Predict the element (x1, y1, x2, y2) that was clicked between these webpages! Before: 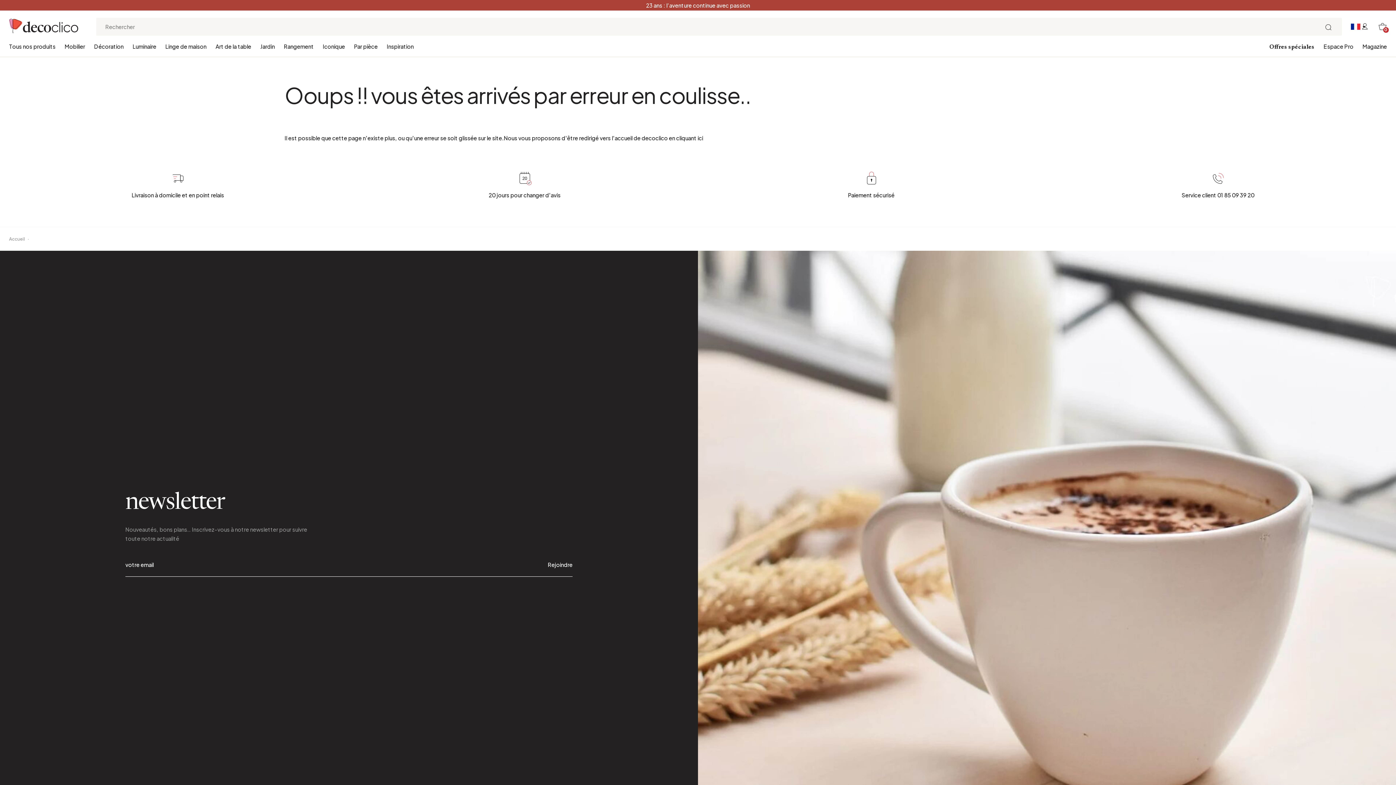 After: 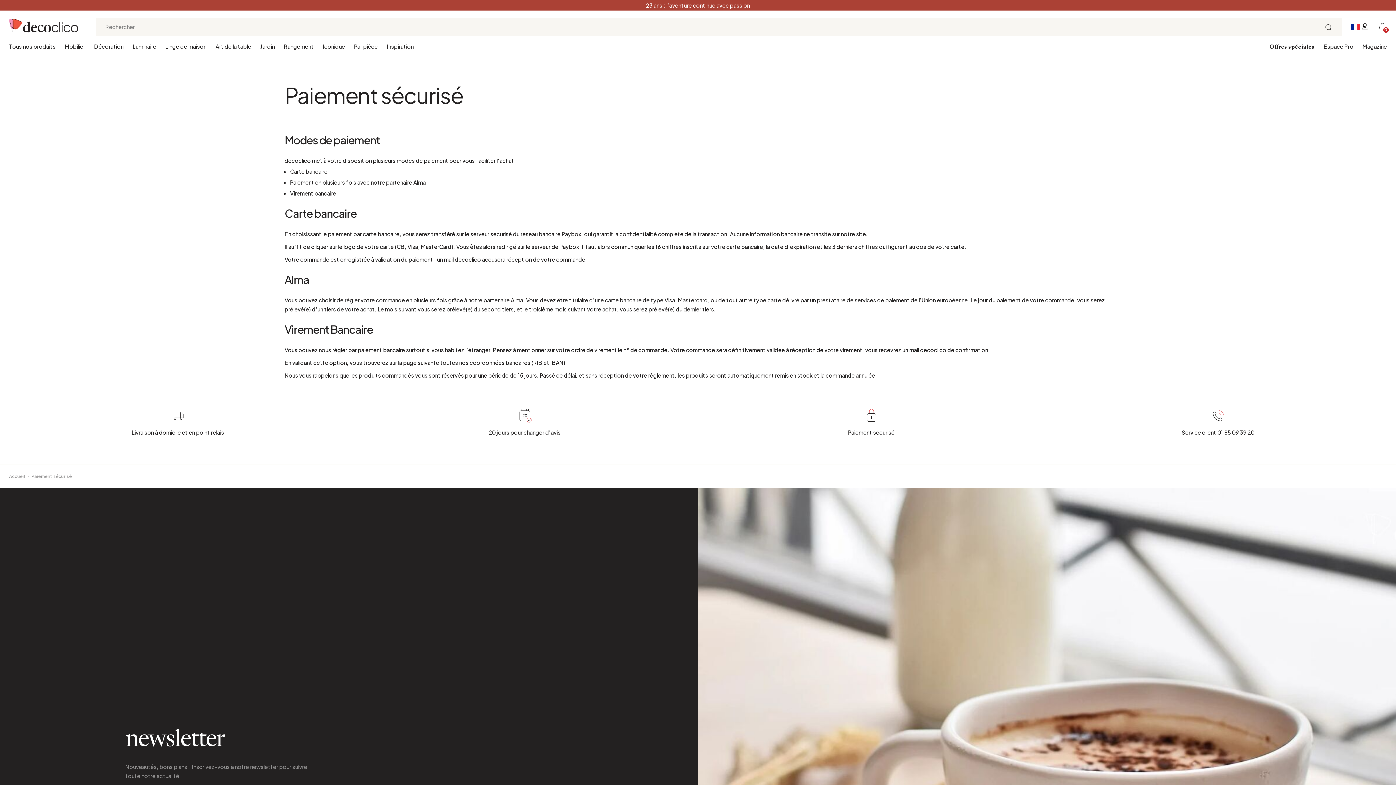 Action: label: Paiement sécurisé bbox: (702, 169, 1040, 199)